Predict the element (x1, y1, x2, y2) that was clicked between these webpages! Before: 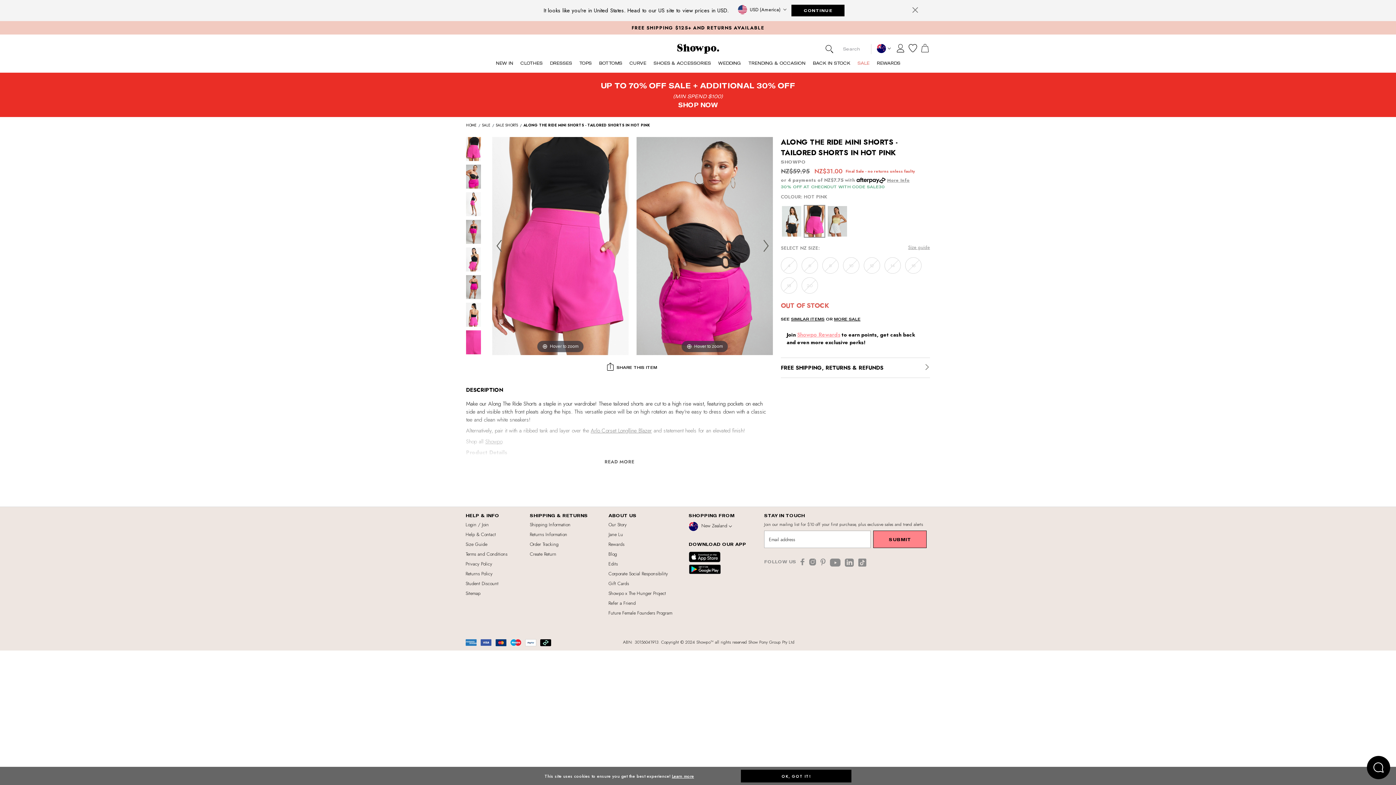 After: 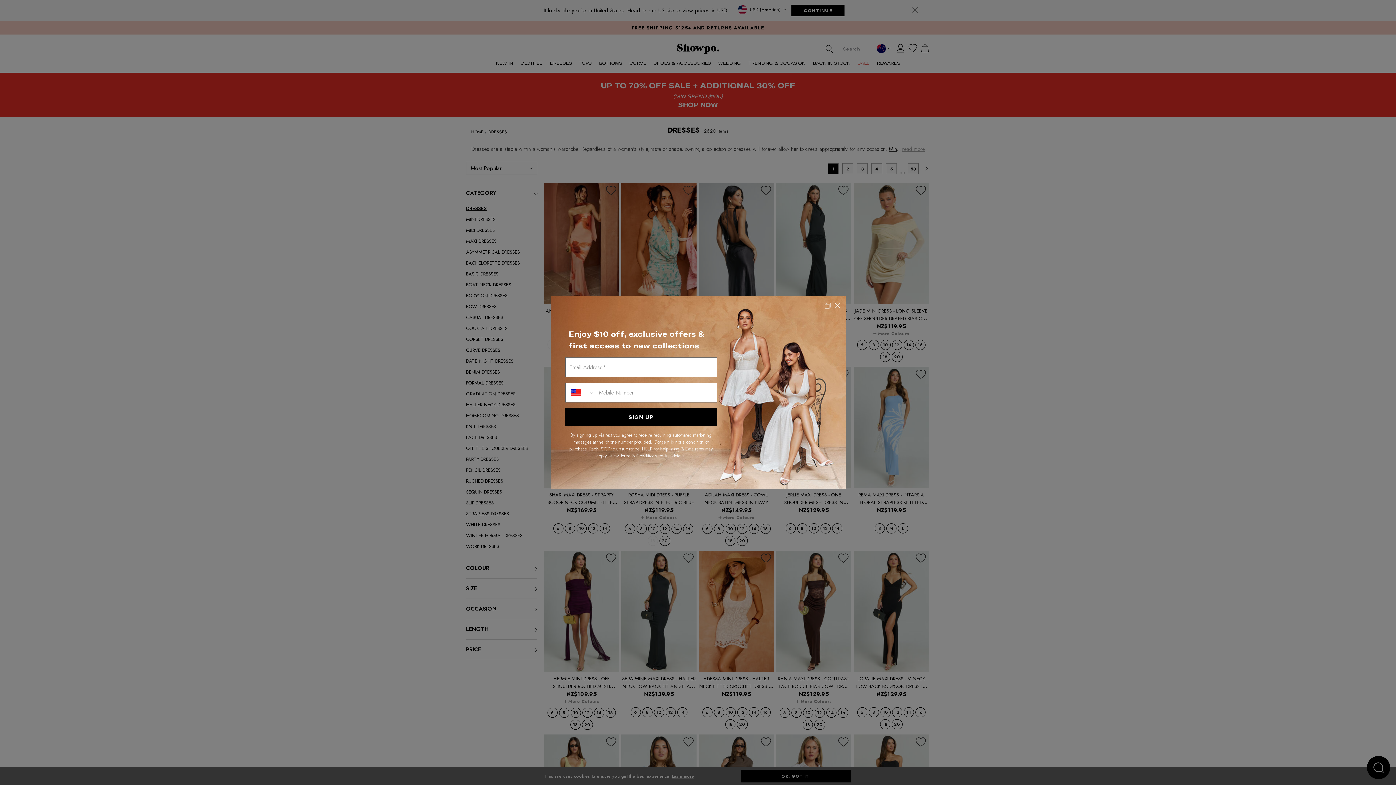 Action: label: DRESSES bbox: (546, 58, 575, 71)